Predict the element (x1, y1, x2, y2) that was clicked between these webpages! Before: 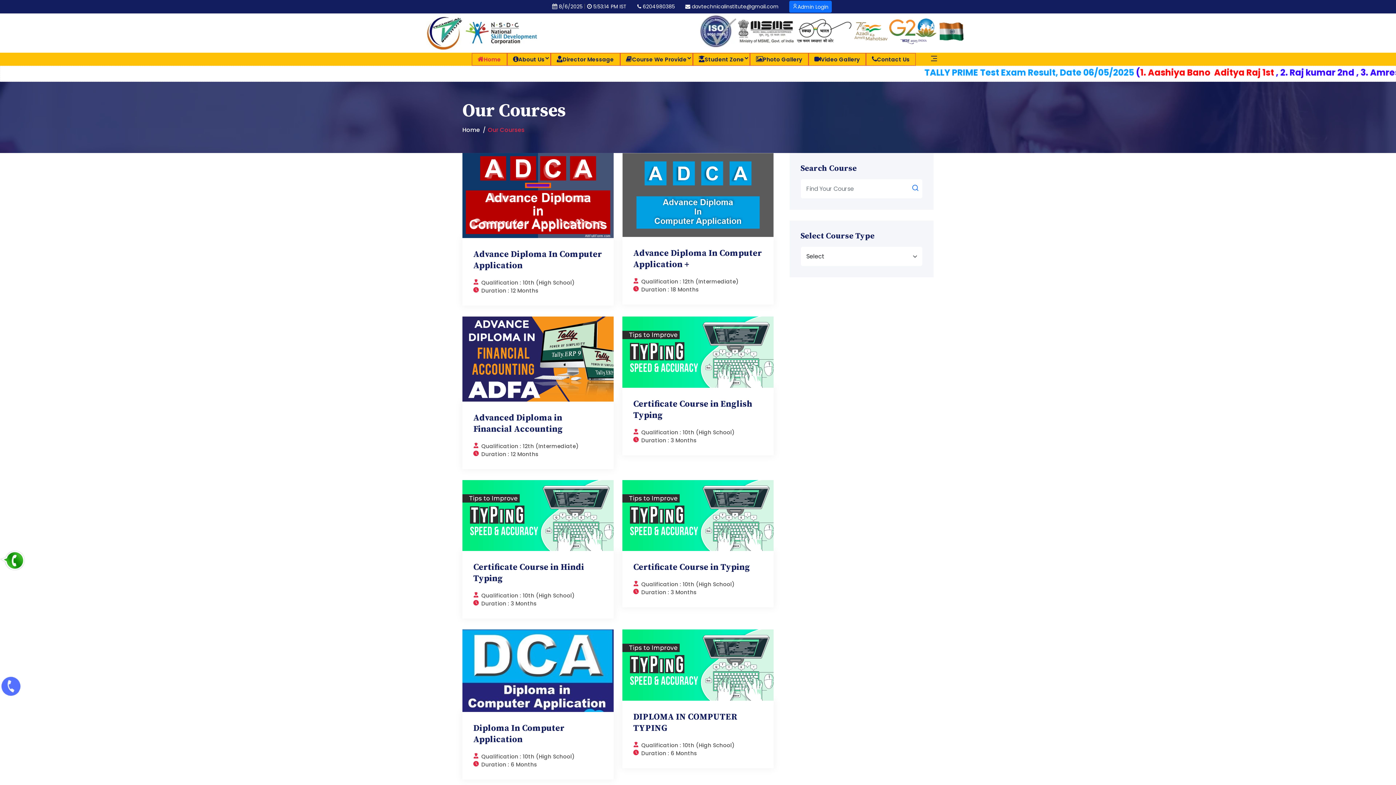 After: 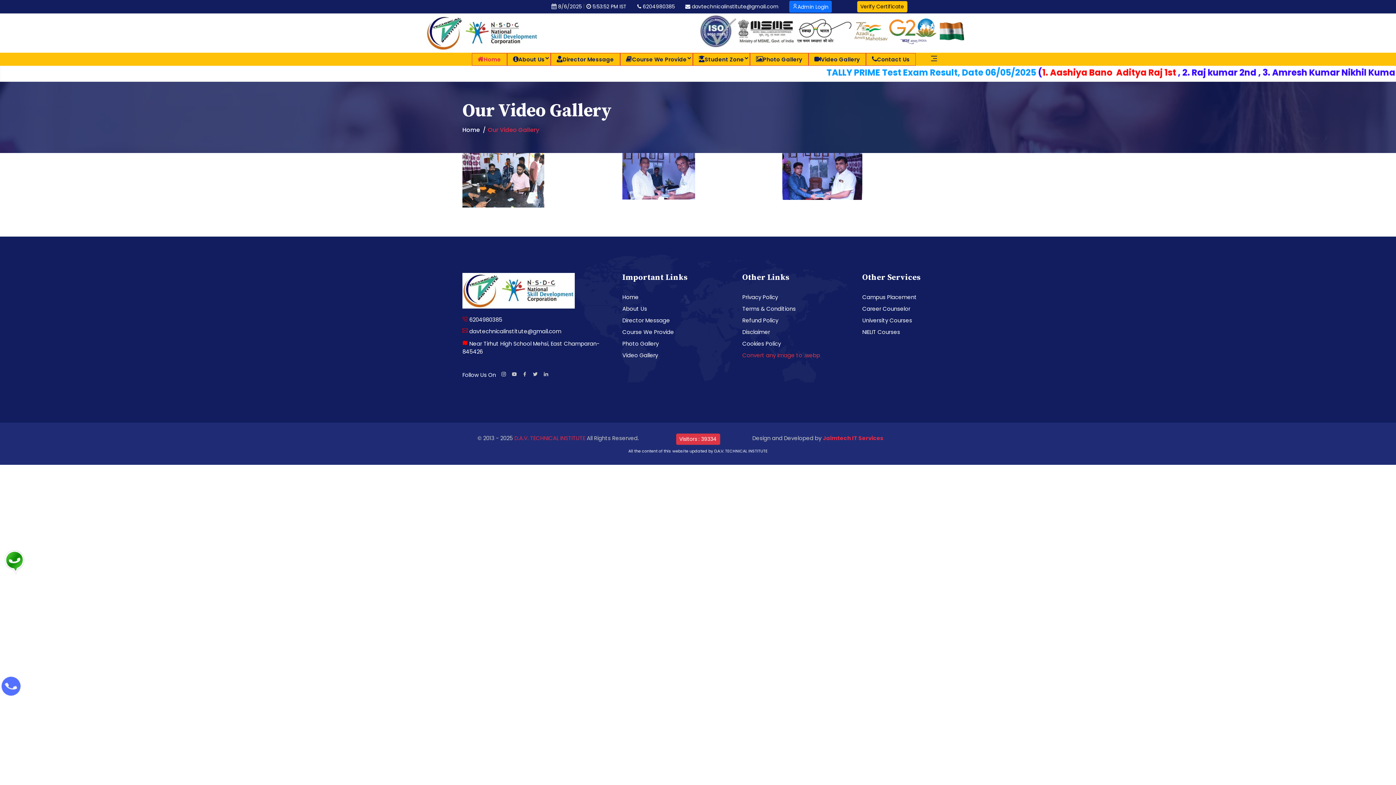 Action: label: Photo Gallery bbox: (750, 55, 807, 63)